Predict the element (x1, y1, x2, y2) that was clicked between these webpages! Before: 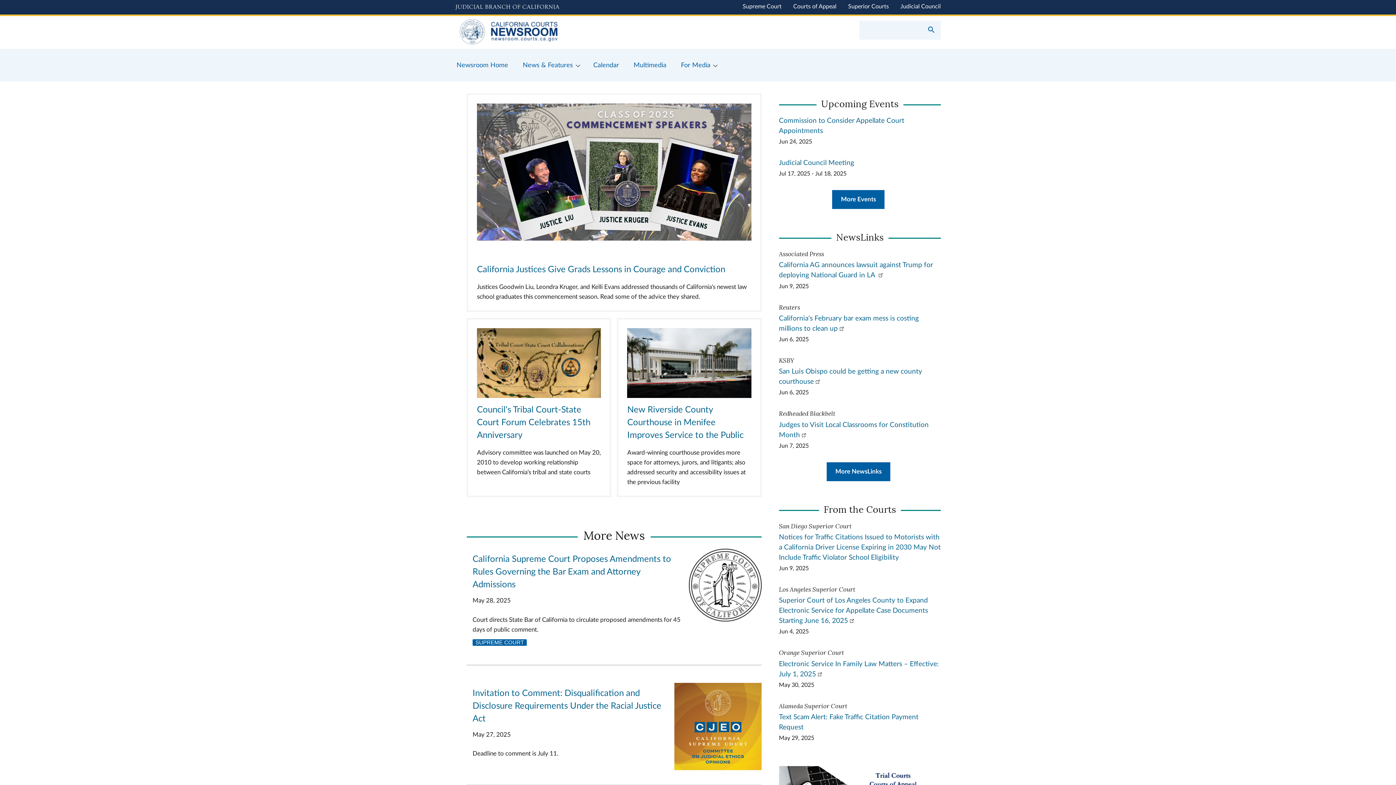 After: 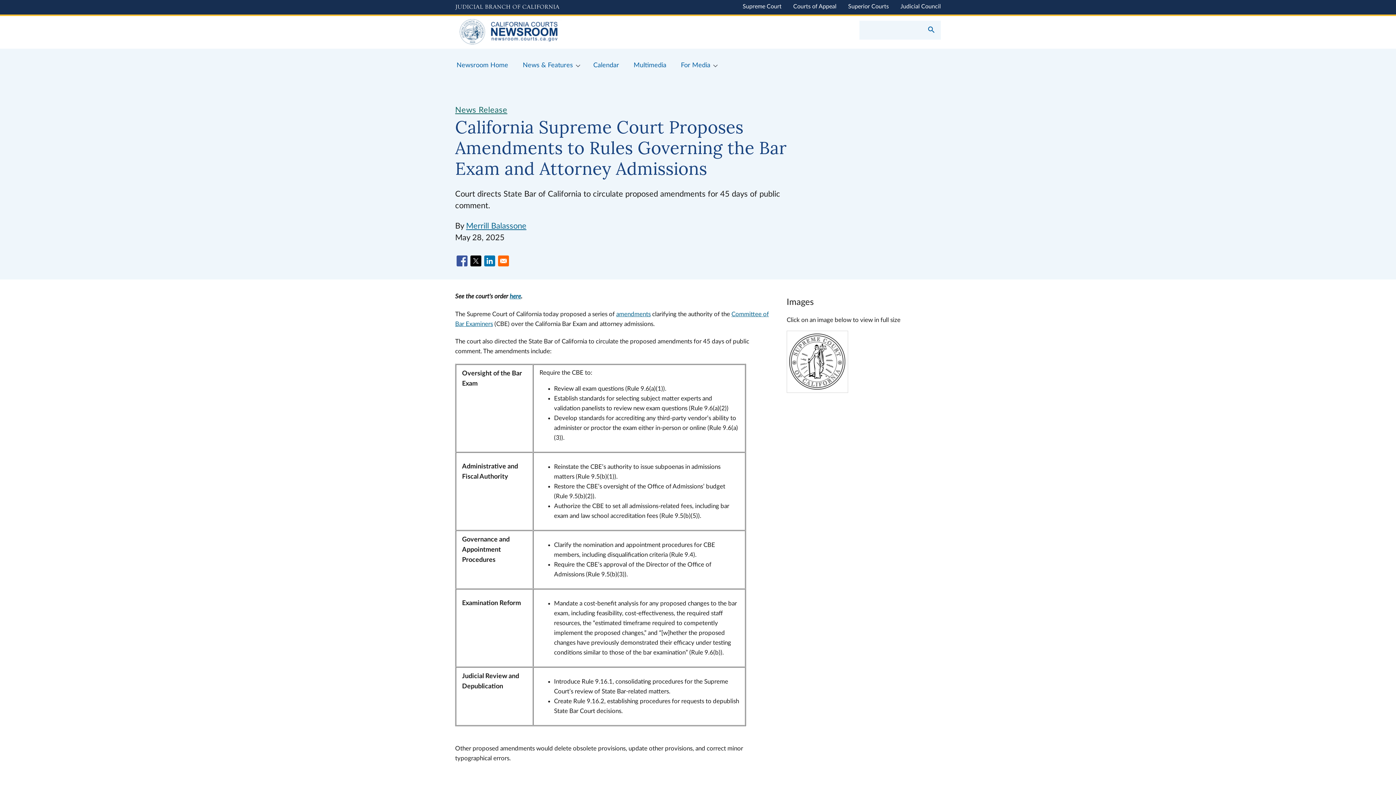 Action: bbox: (472, 555, 671, 589) label: California Supreme Court Proposes Amendments to Rules Governing the Bar Exam and Attorney Admissions